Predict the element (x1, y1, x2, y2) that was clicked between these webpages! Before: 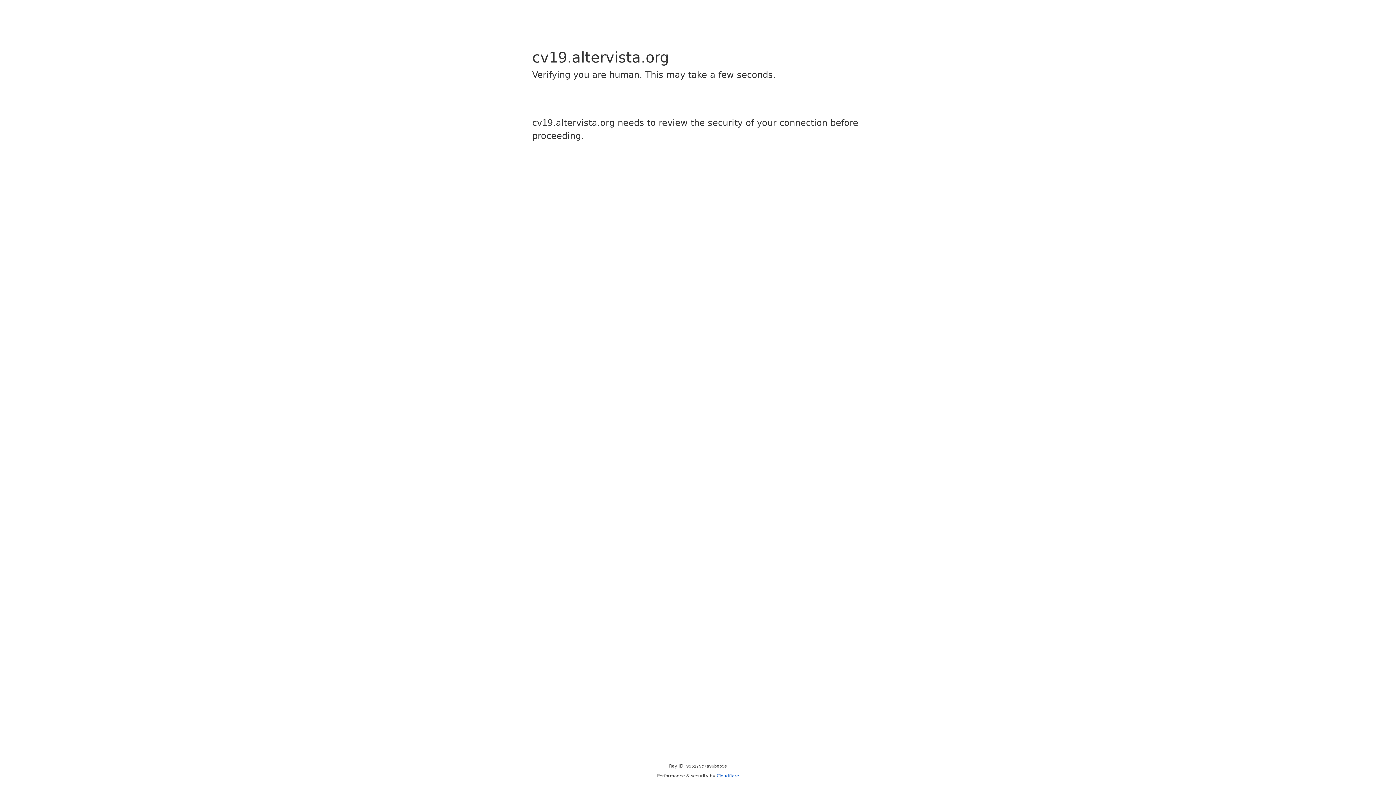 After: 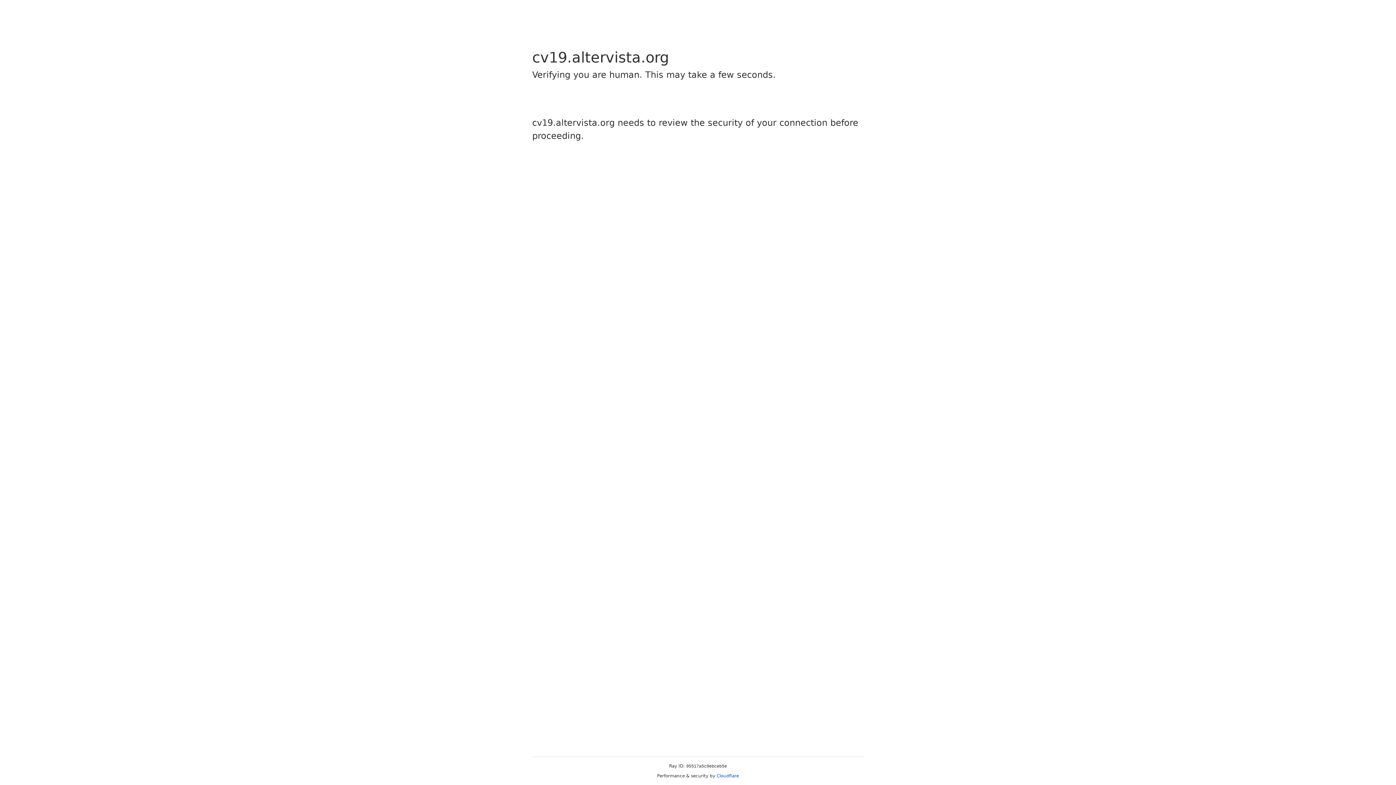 Action: bbox: (716, 773, 739, 778) label: Cloudflare